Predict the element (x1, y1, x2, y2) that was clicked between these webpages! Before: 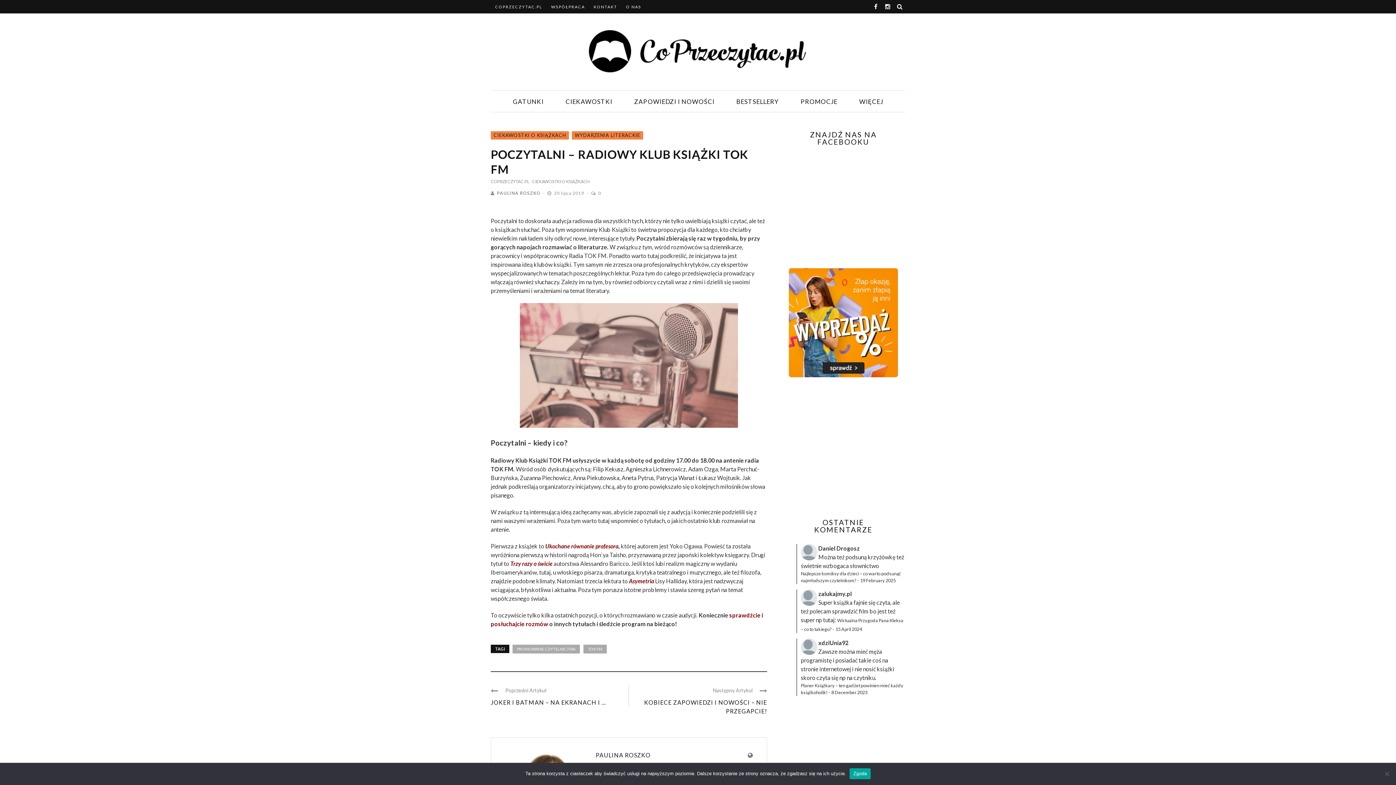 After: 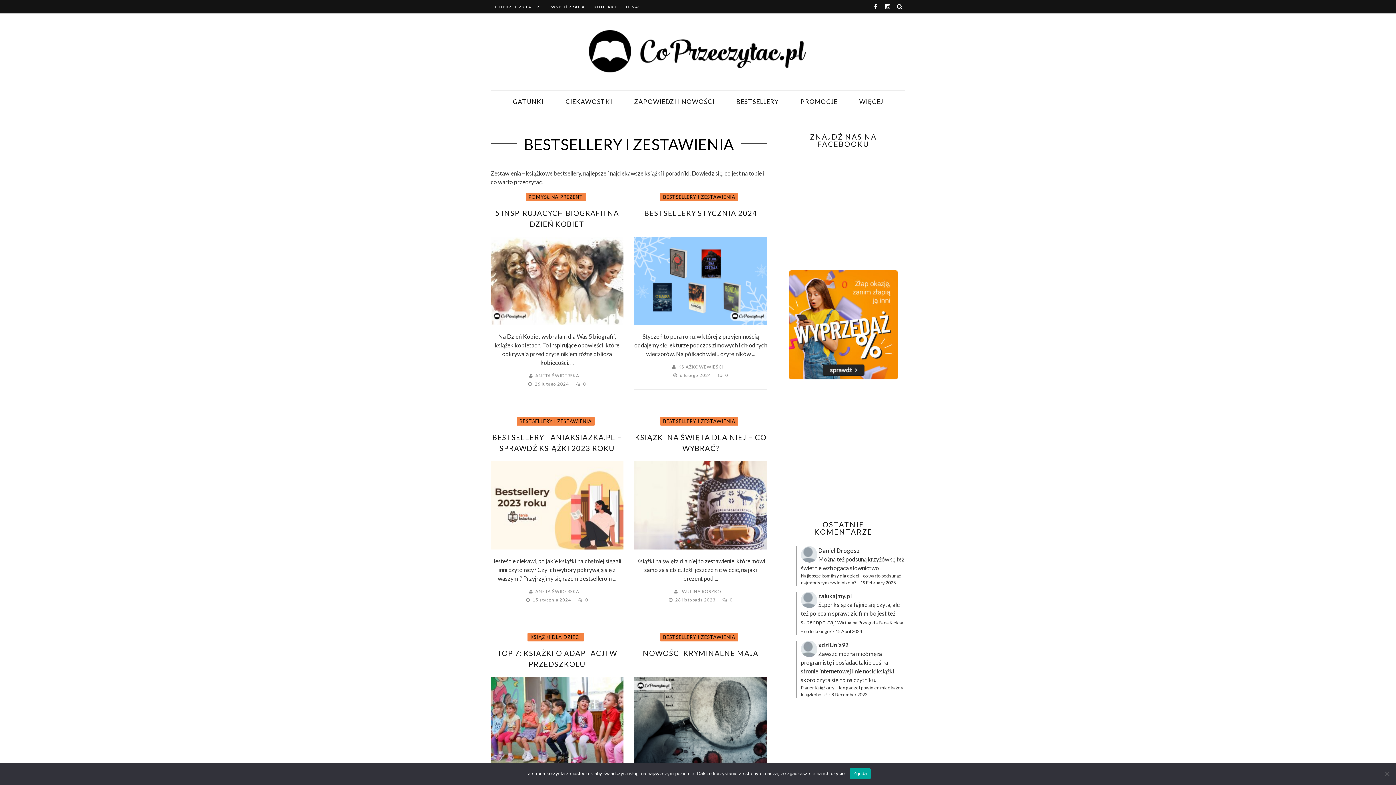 Action: bbox: (725, 90, 790, 112) label: BESTSELLERY